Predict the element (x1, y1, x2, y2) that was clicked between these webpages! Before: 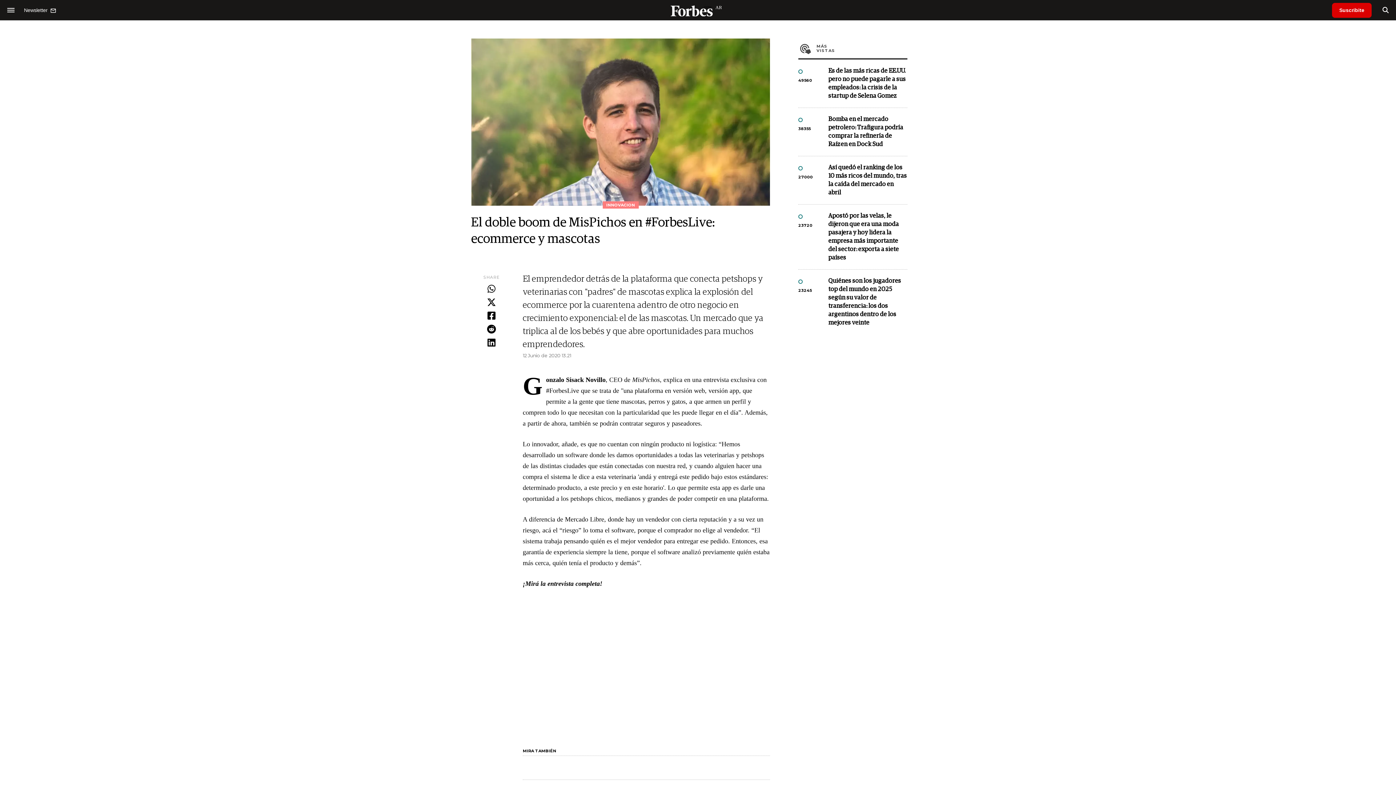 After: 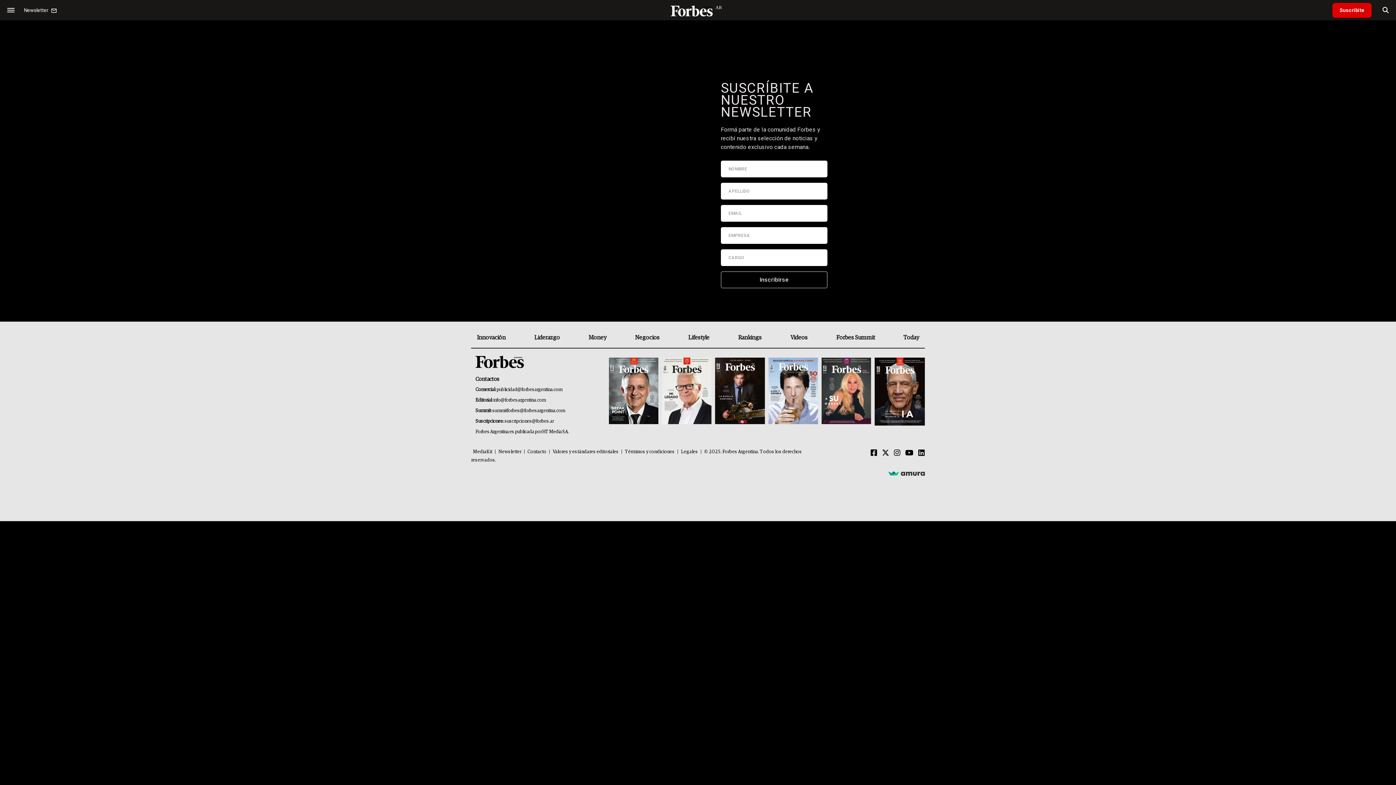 Action: label: Newsletter bbox: (24, 2, 56, 17)